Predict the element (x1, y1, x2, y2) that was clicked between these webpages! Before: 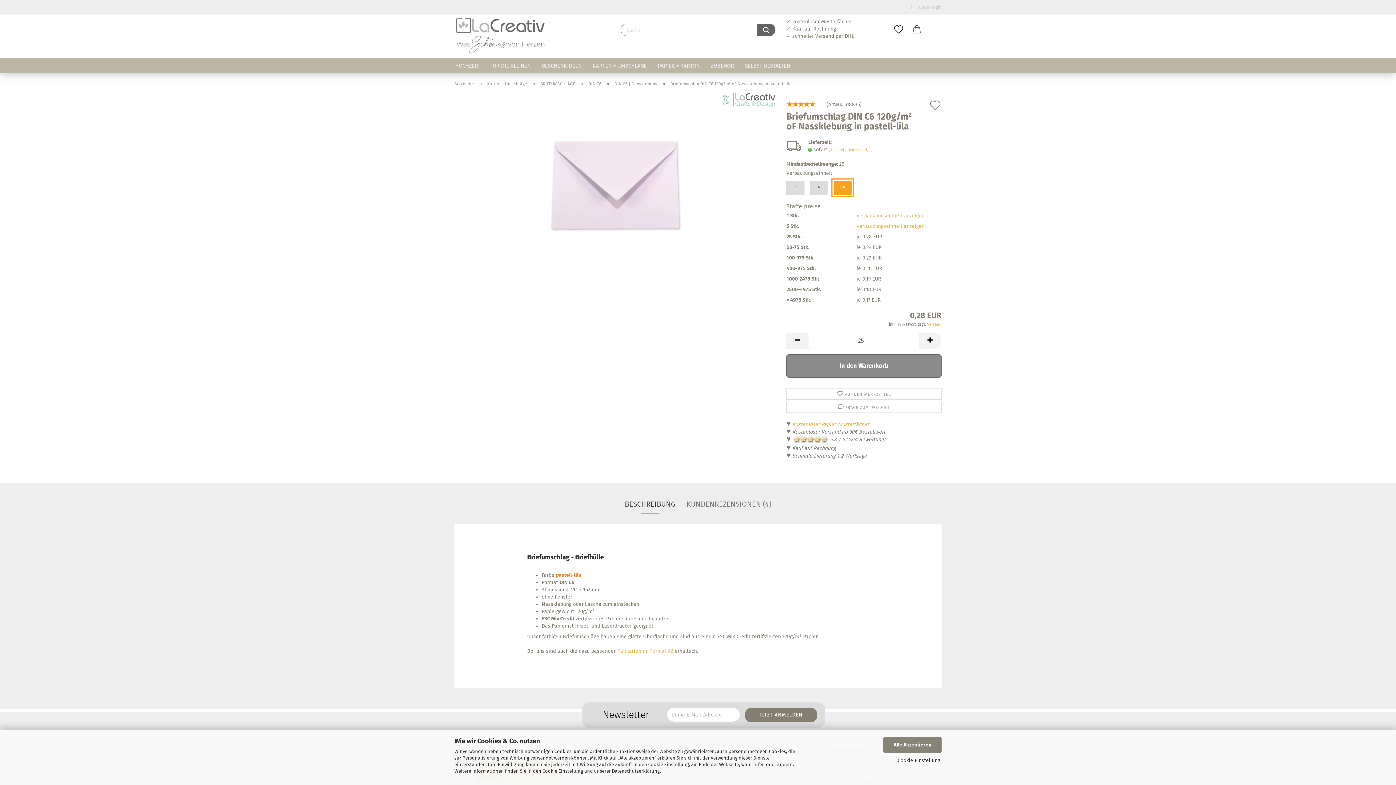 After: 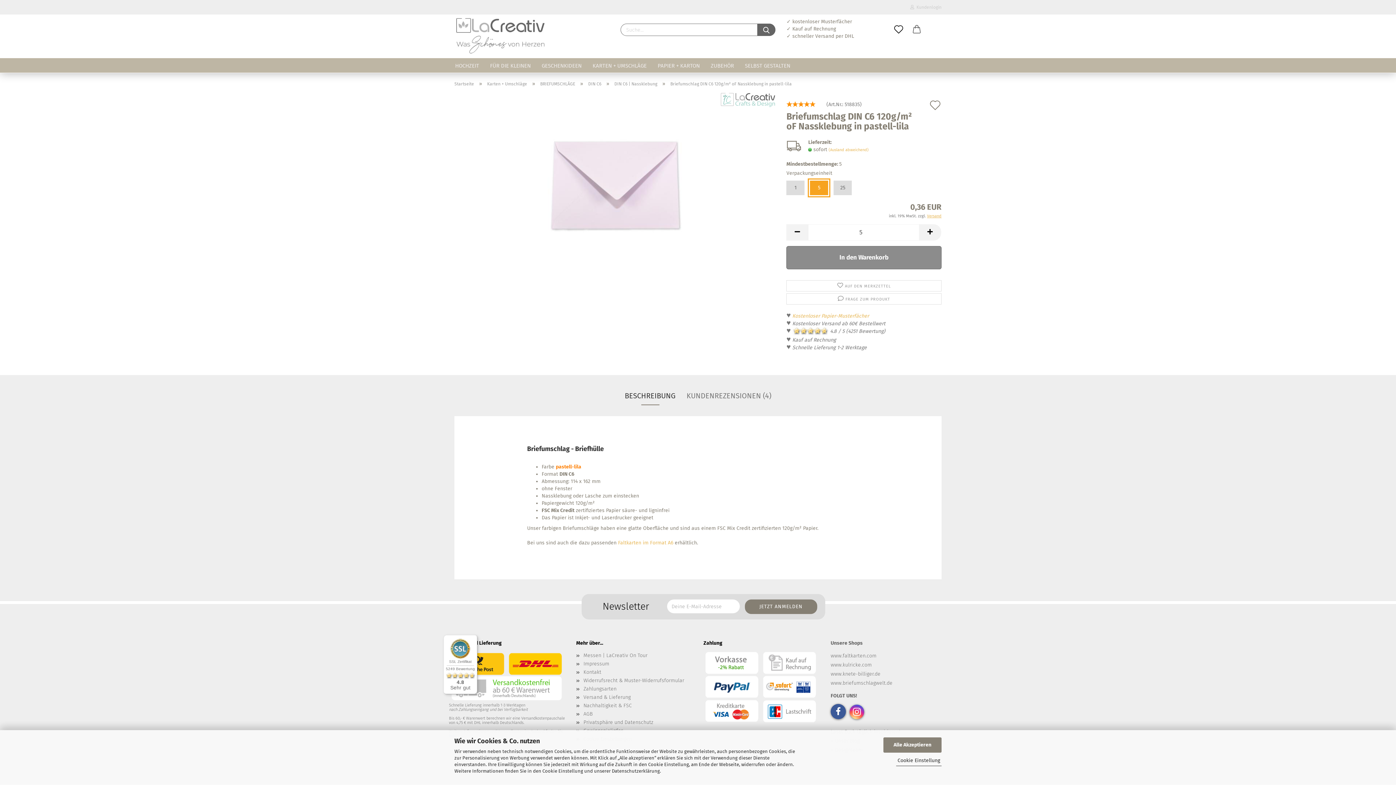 Action: bbox: (810, 180, 828, 195) label: 5